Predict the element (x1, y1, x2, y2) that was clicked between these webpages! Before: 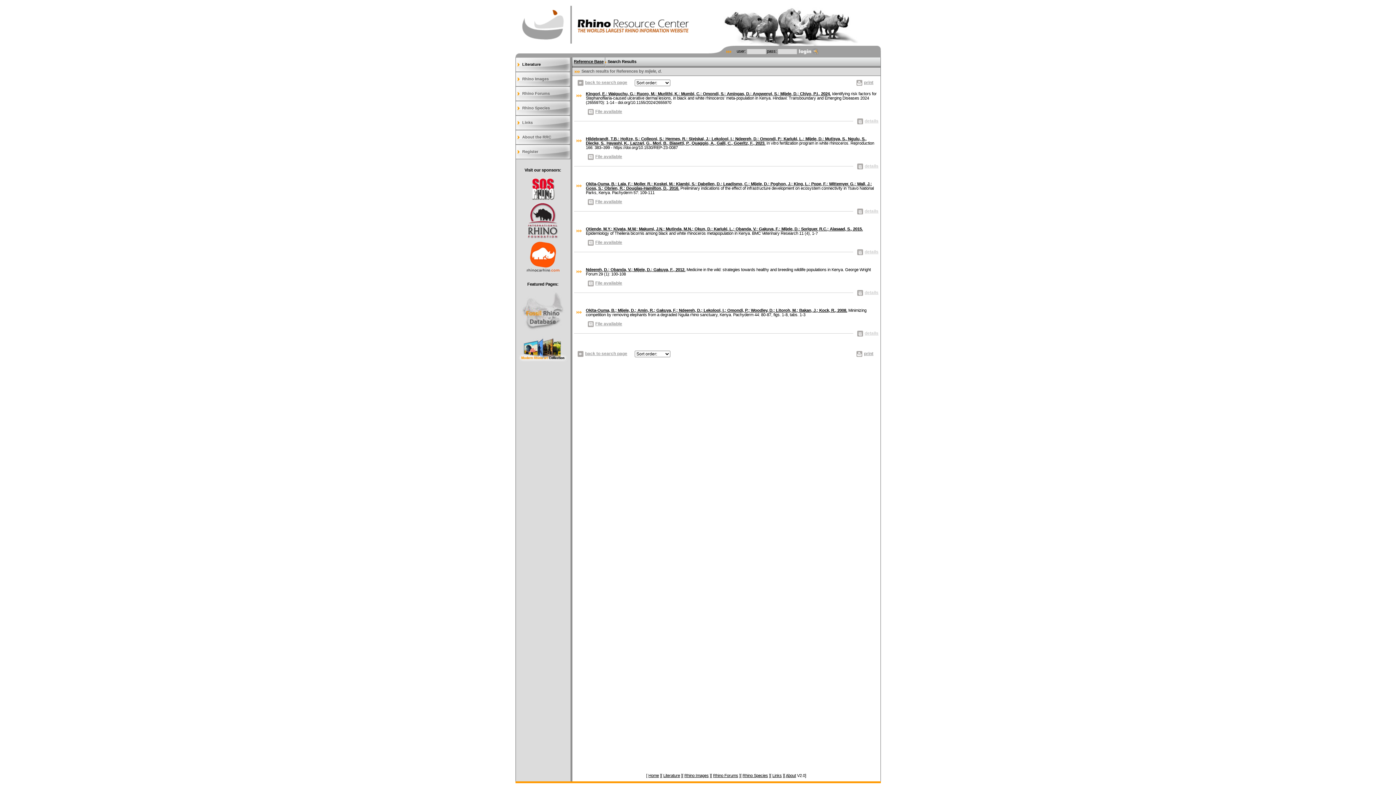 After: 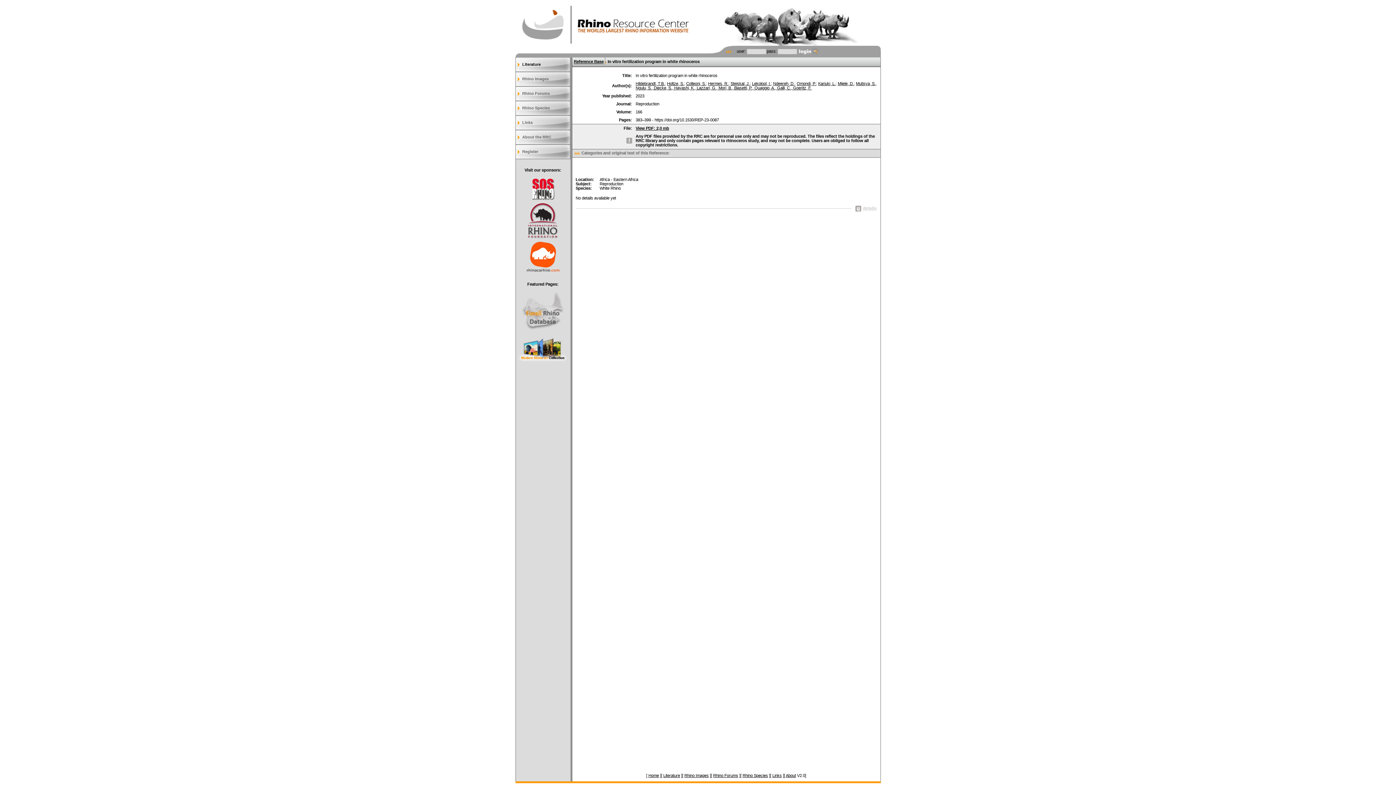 Action: label: details bbox: (855, 163, 878, 168)